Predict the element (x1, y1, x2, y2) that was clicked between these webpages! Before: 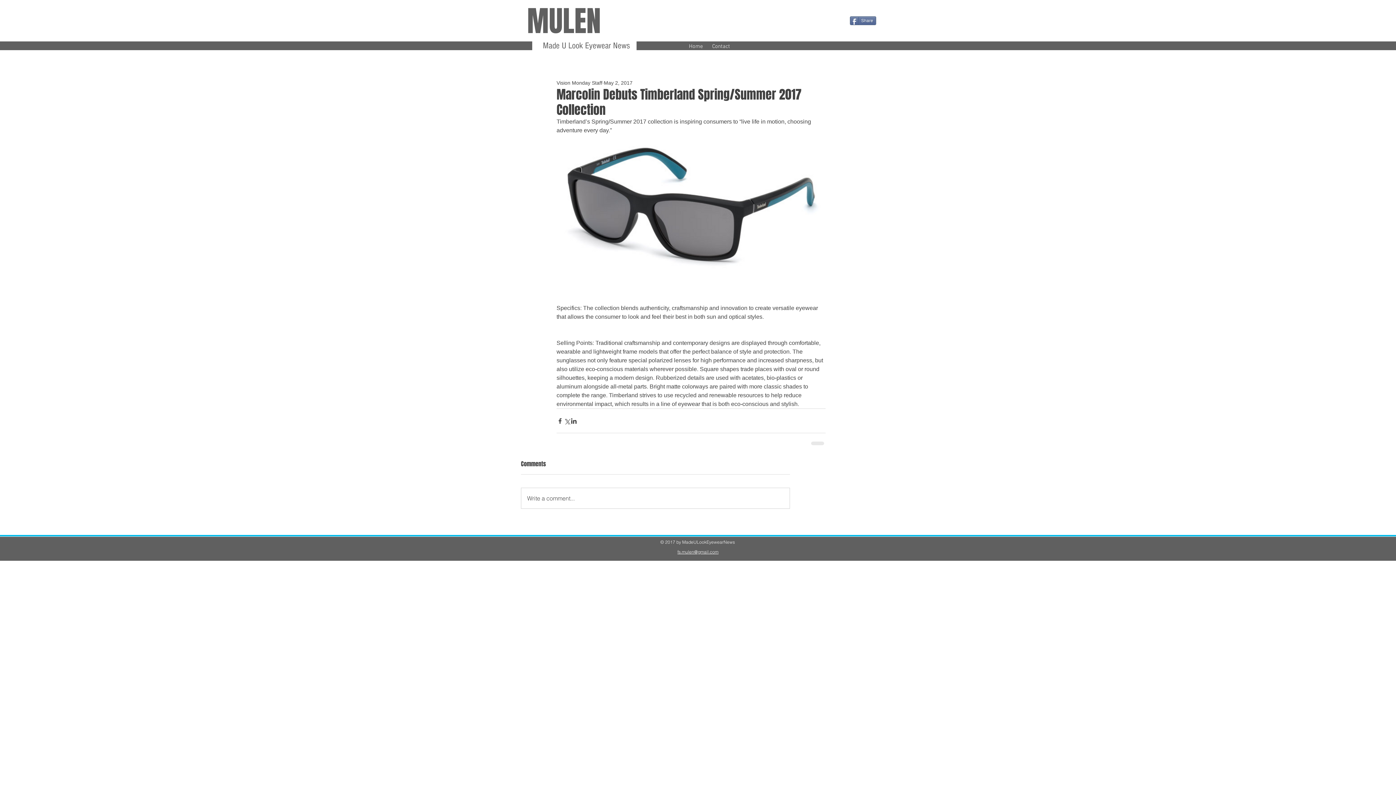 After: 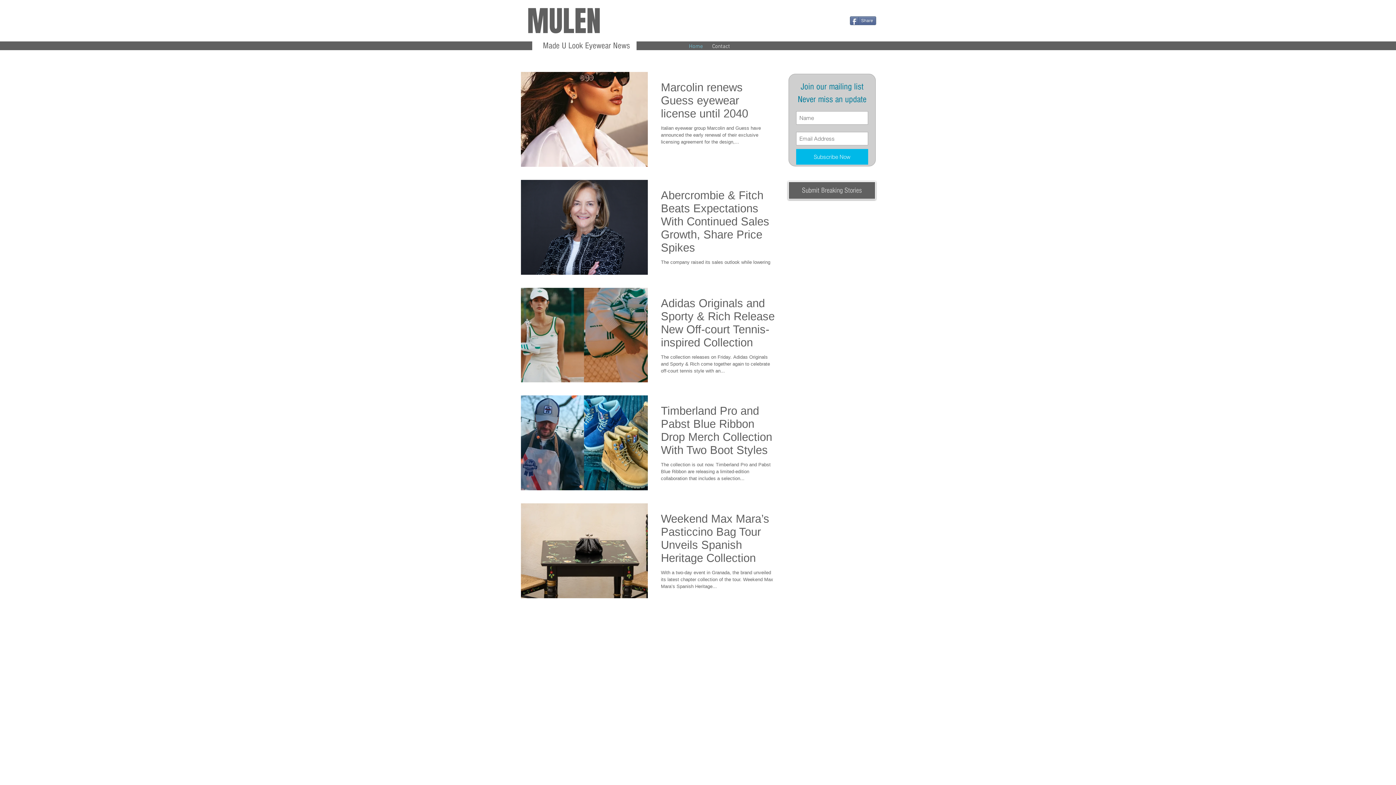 Action: label:  Made U Look Eyewear News bbox: (540, 40, 630, 50)